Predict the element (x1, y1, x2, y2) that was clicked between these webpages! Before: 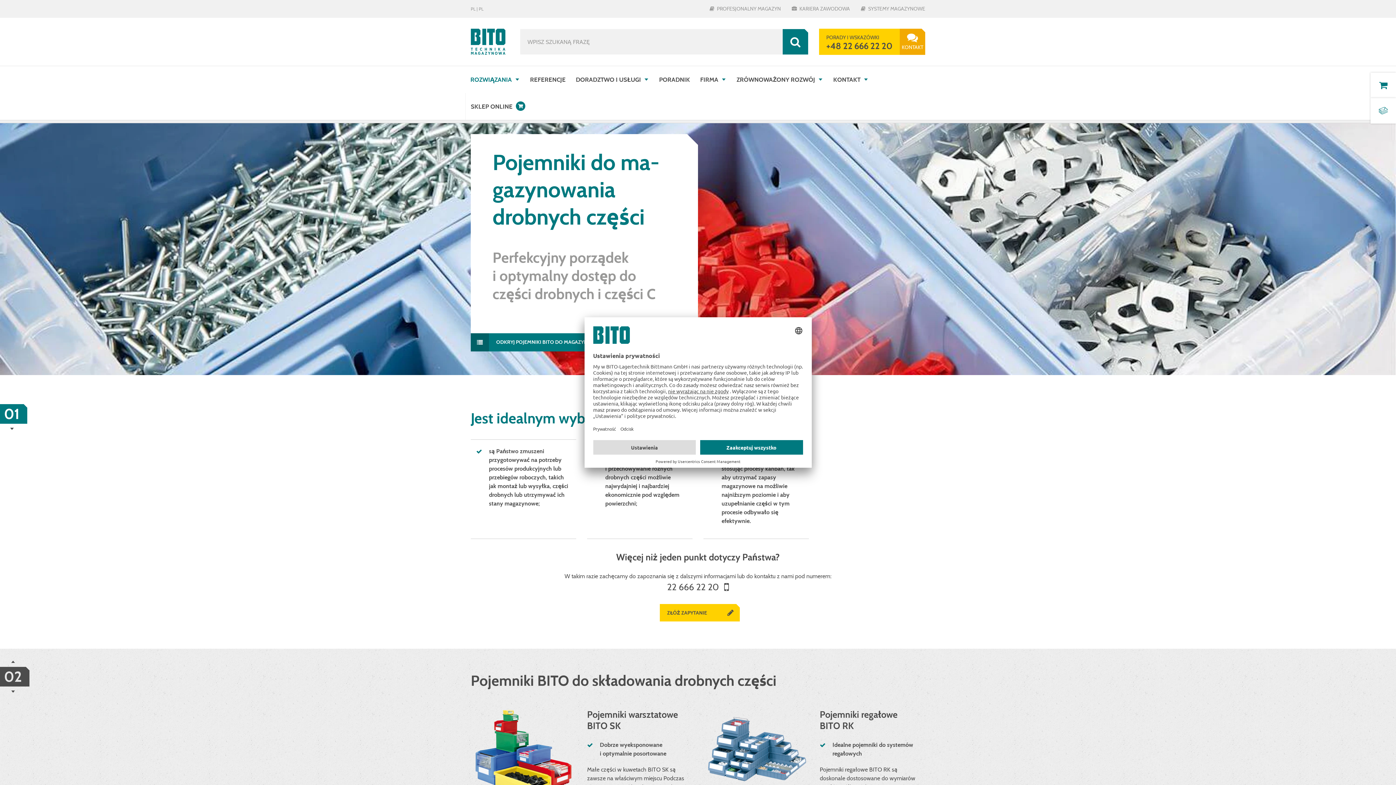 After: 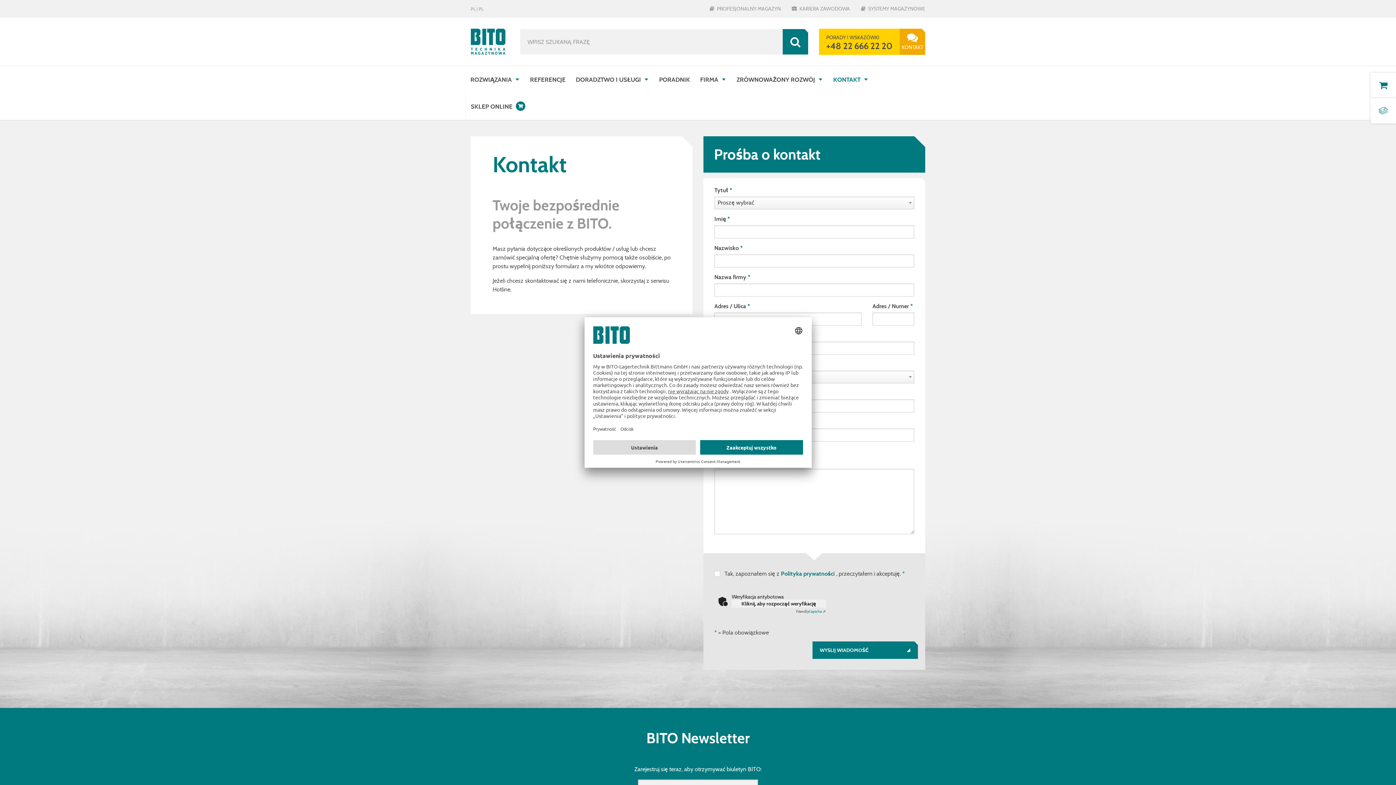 Action: bbox: (900, 28, 925, 54) label: KONTAKT